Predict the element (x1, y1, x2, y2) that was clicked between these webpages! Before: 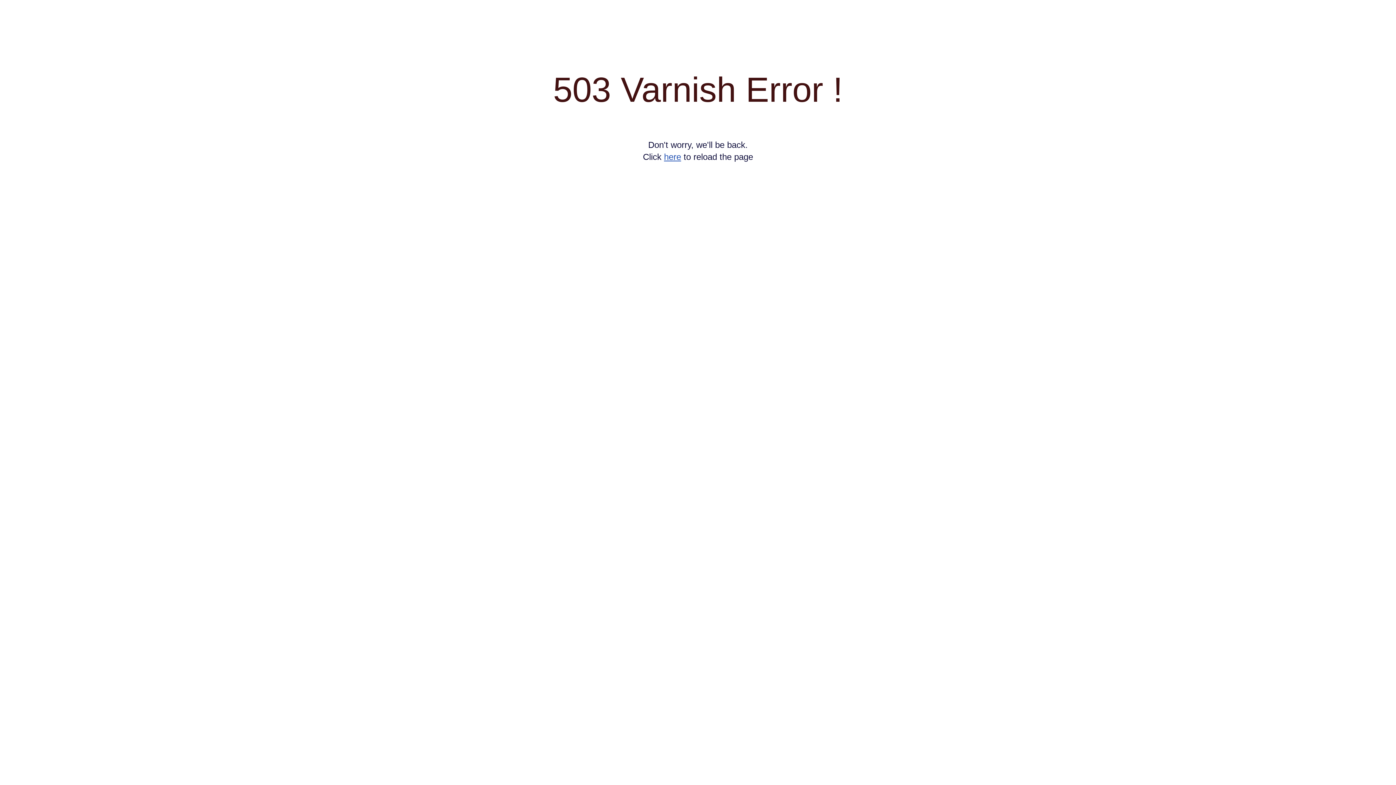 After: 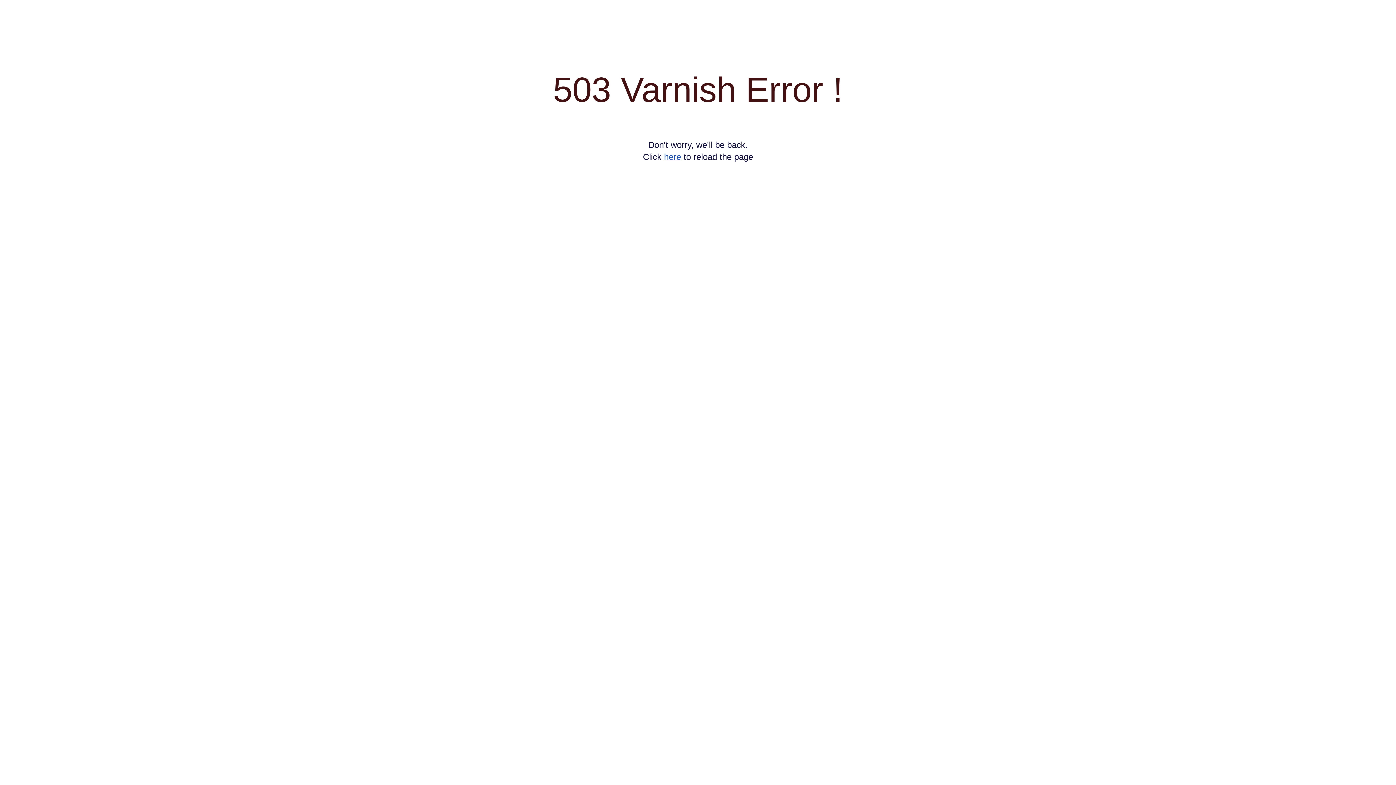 Action: label: here bbox: (664, 152, 681, 161)